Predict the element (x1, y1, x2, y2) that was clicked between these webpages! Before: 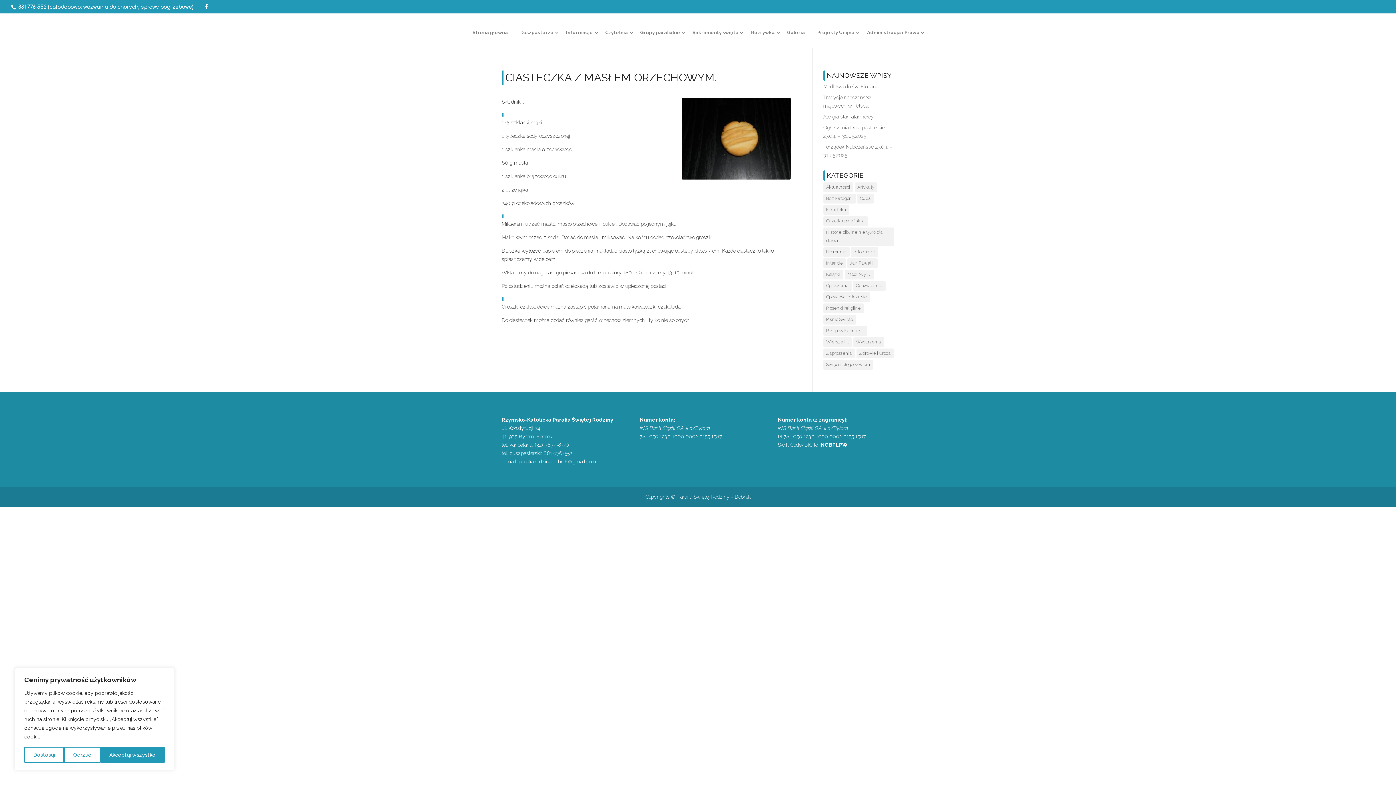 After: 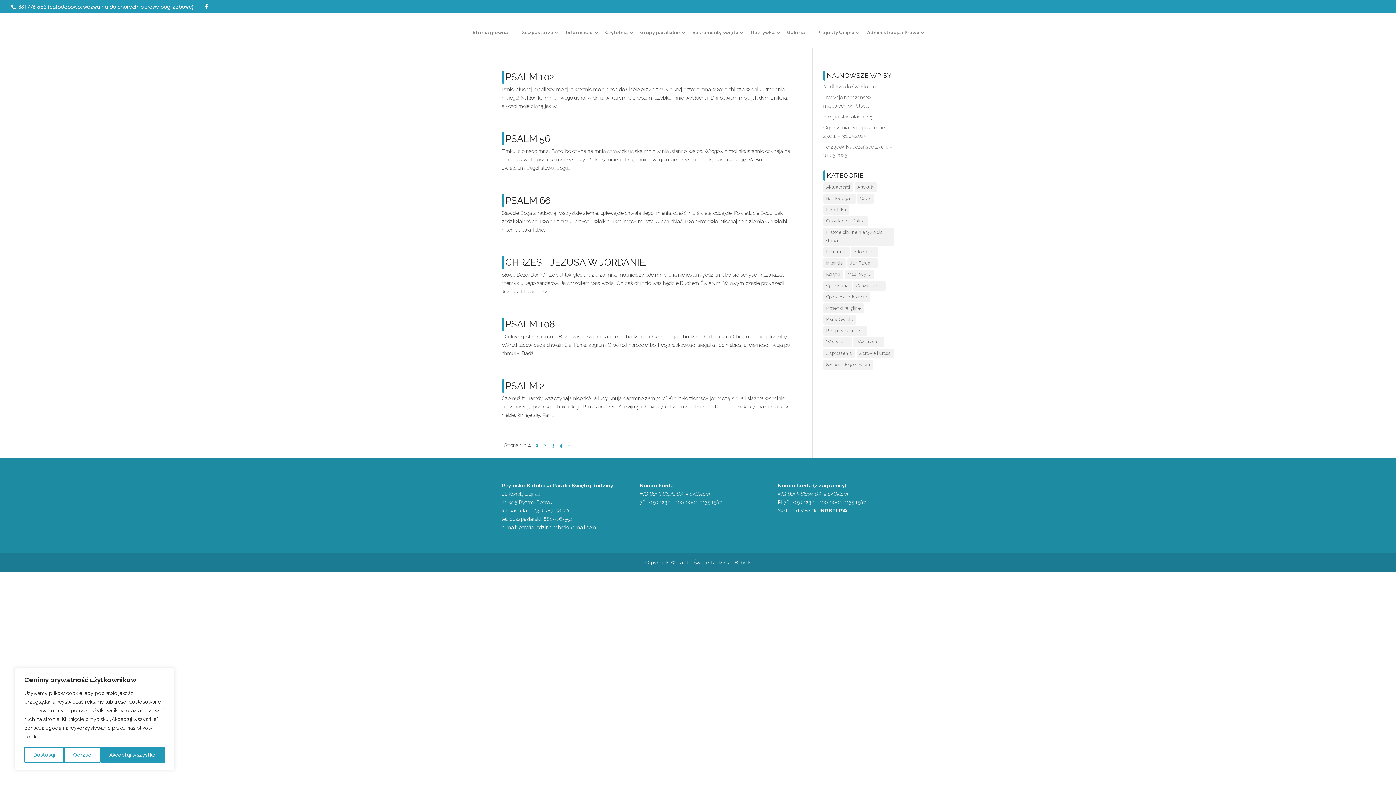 Action: bbox: (823, 314, 856, 324) label: Pismo Święte (24 elementy)